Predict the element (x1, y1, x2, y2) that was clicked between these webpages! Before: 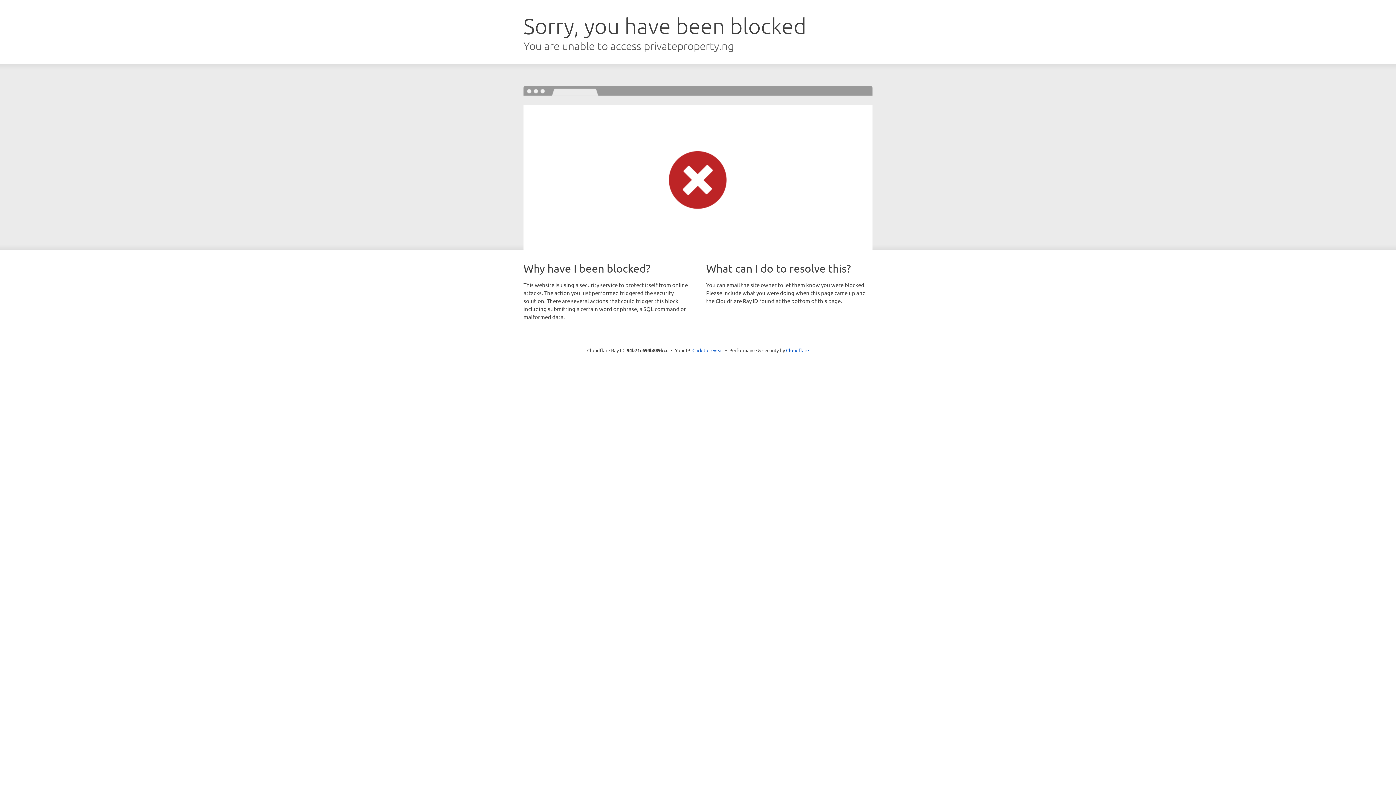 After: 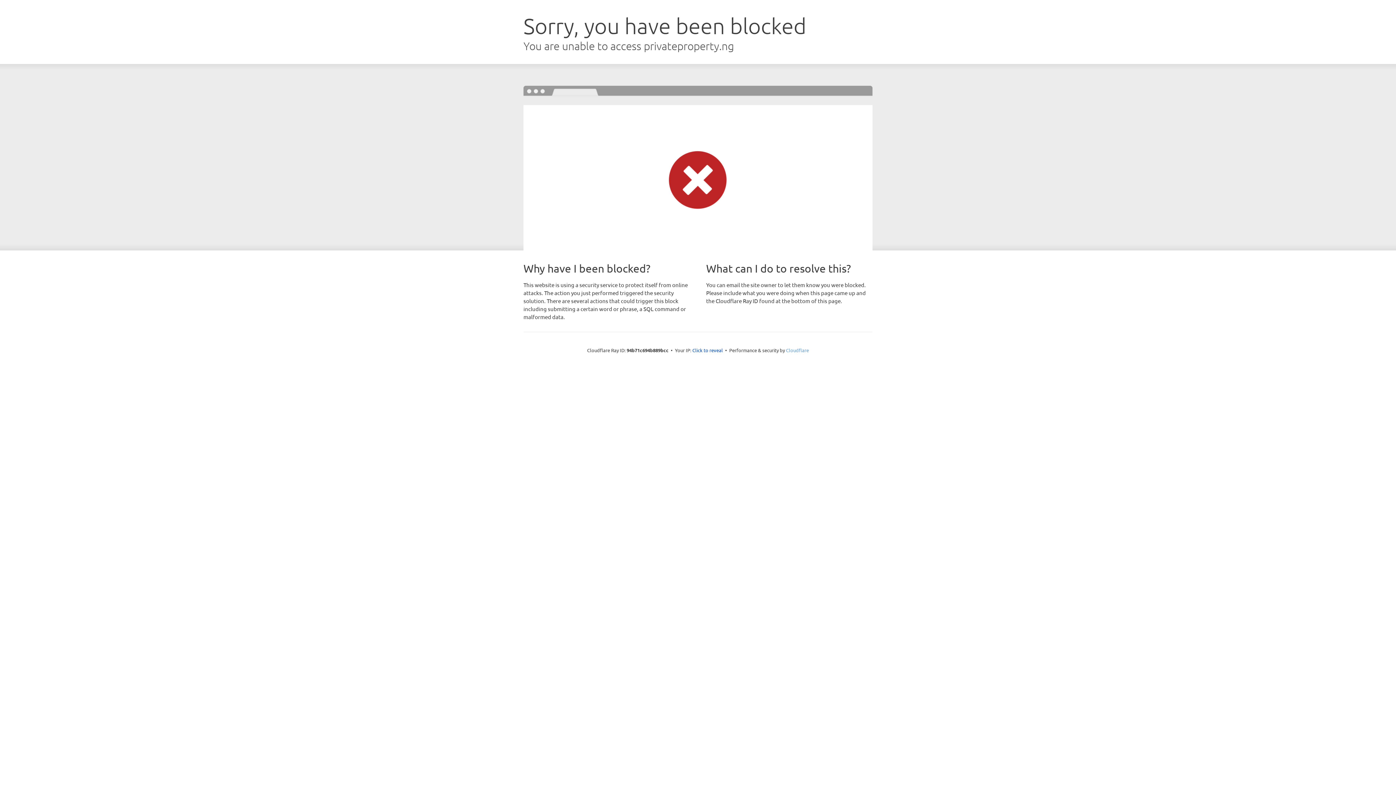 Action: label: Cloudflare bbox: (786, 347, 809, 353)